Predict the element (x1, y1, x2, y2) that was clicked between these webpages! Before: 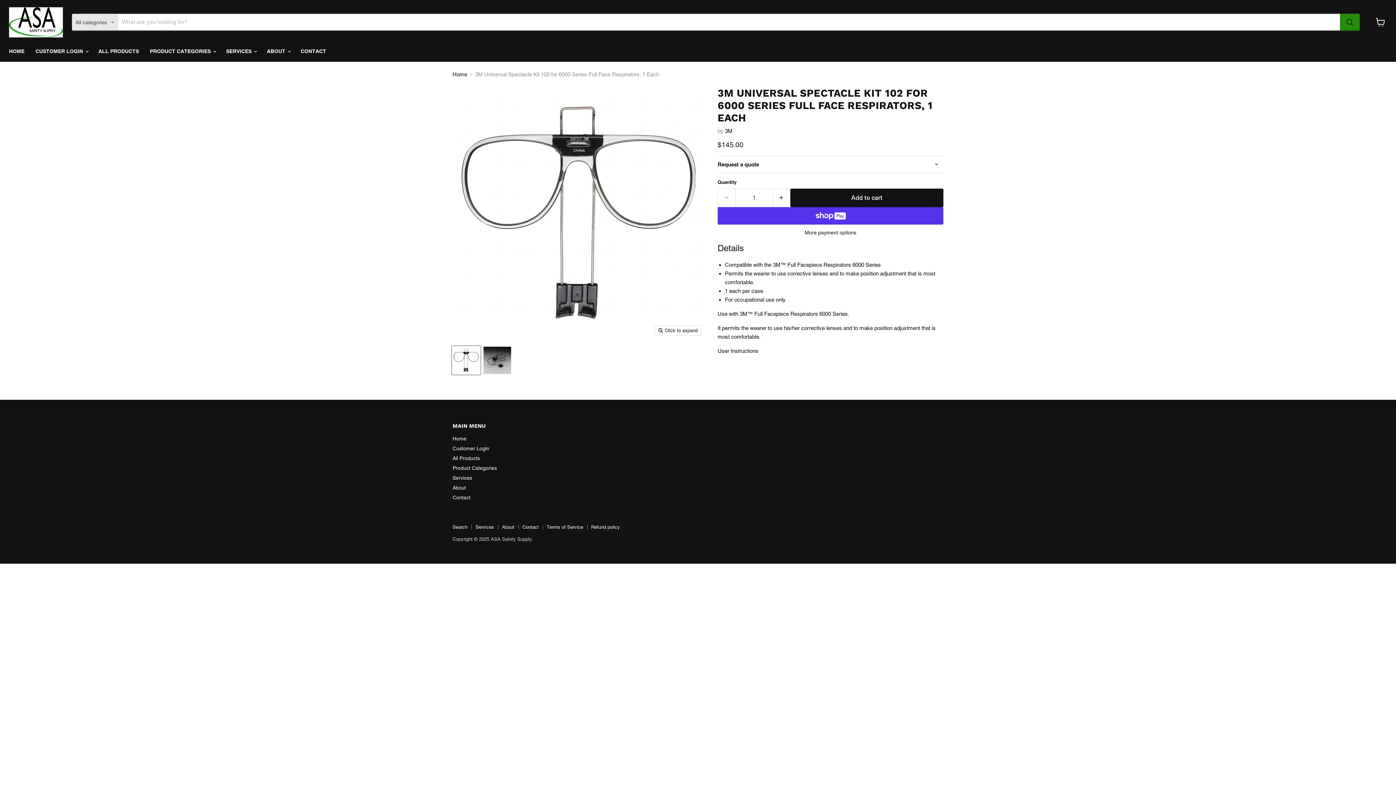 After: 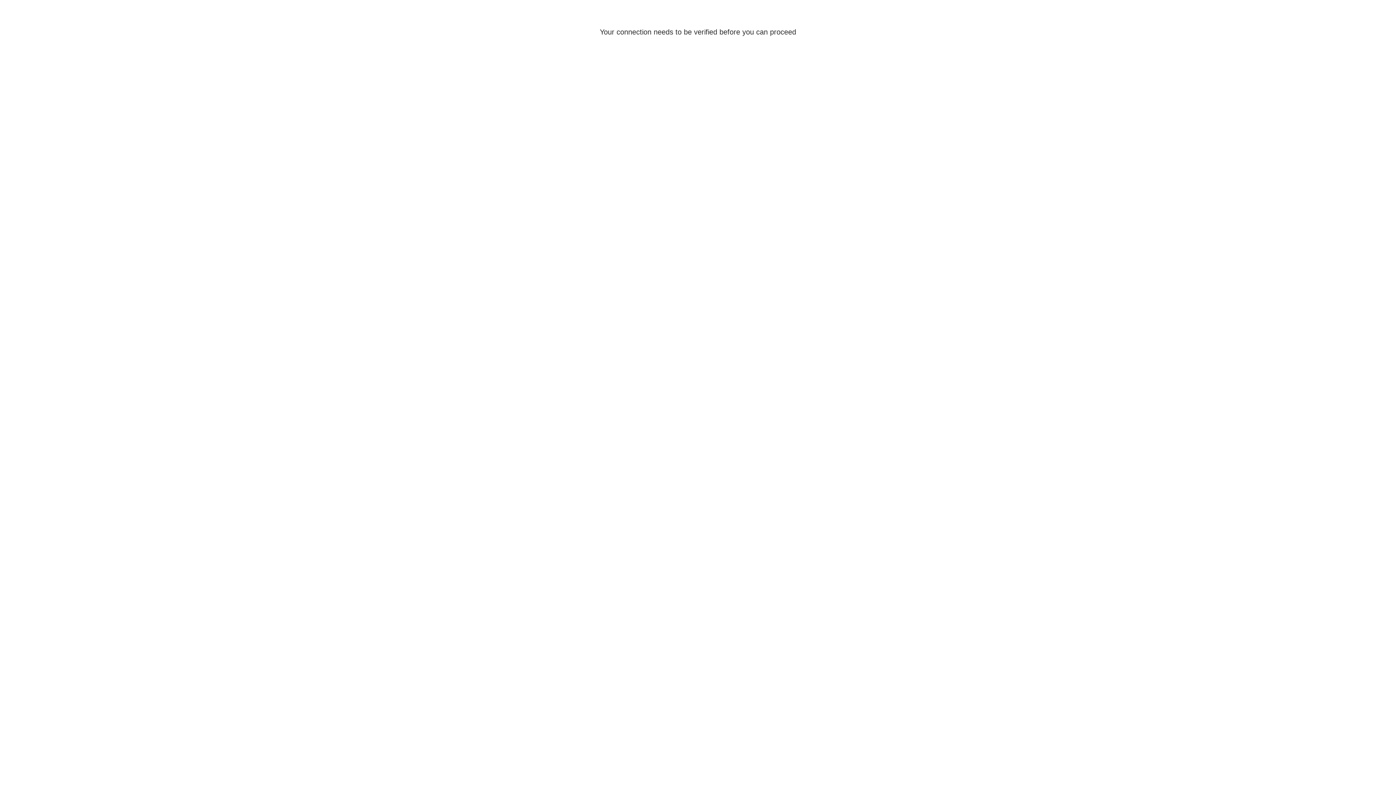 Action: label: Customer Login bbox: (452, 445, 489, 451)